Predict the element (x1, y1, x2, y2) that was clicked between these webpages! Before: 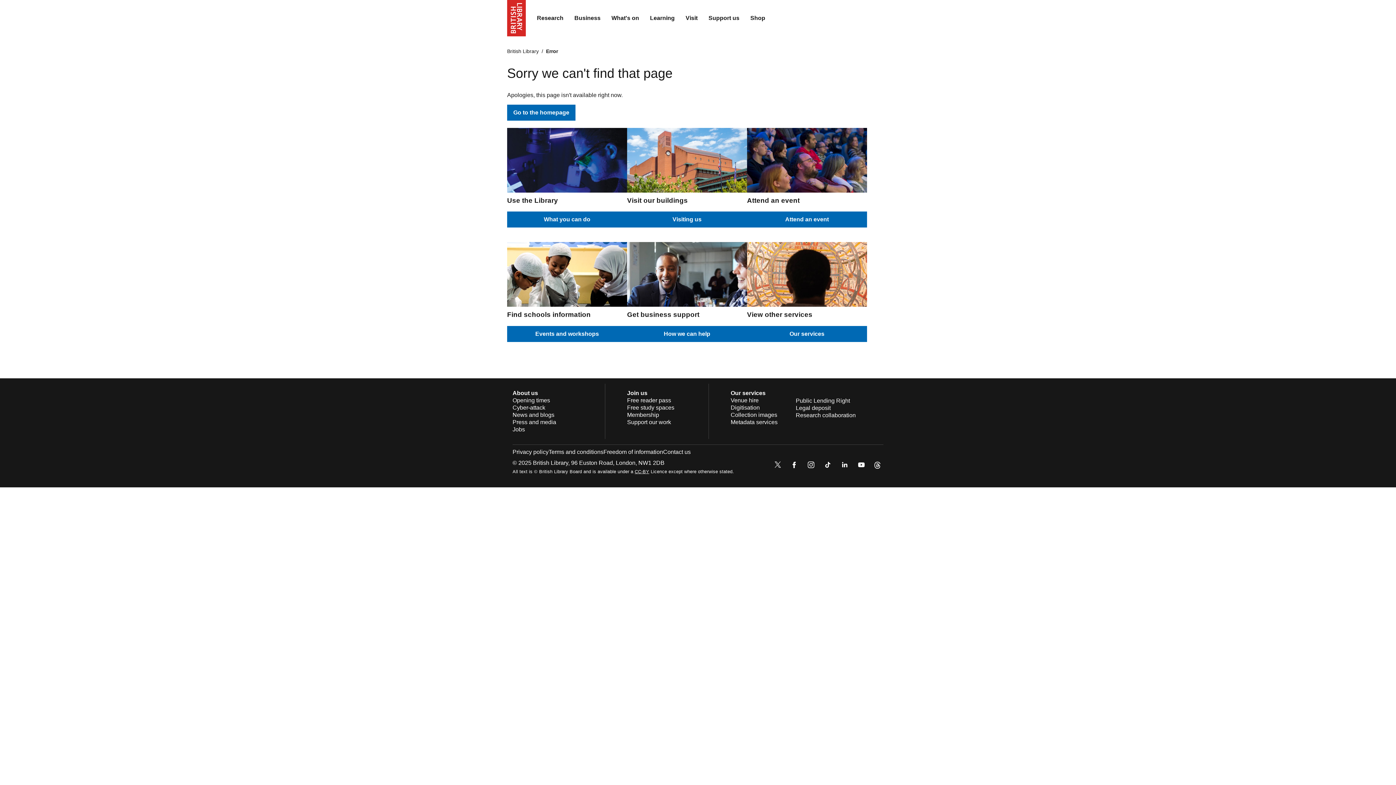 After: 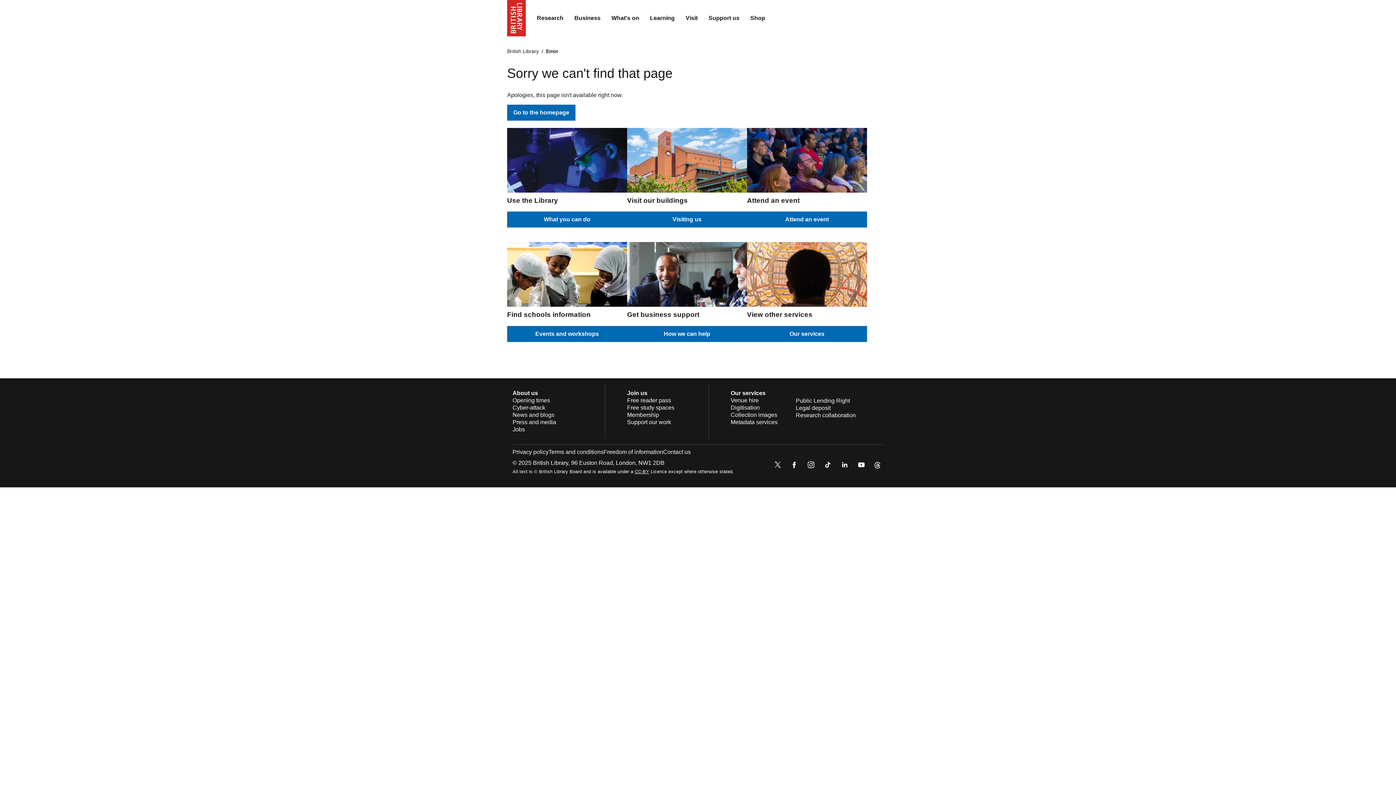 Action: bbox: (872, 459, 883, 472)